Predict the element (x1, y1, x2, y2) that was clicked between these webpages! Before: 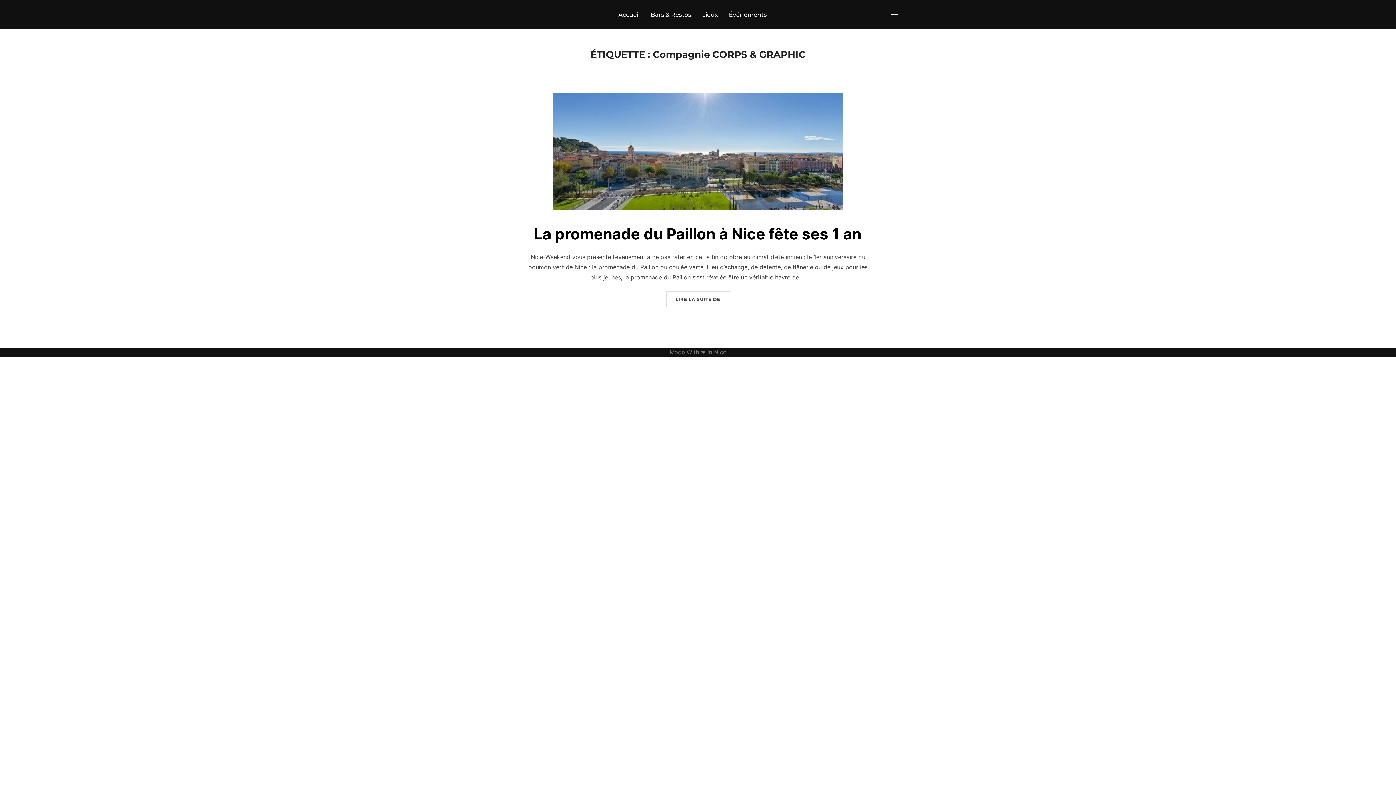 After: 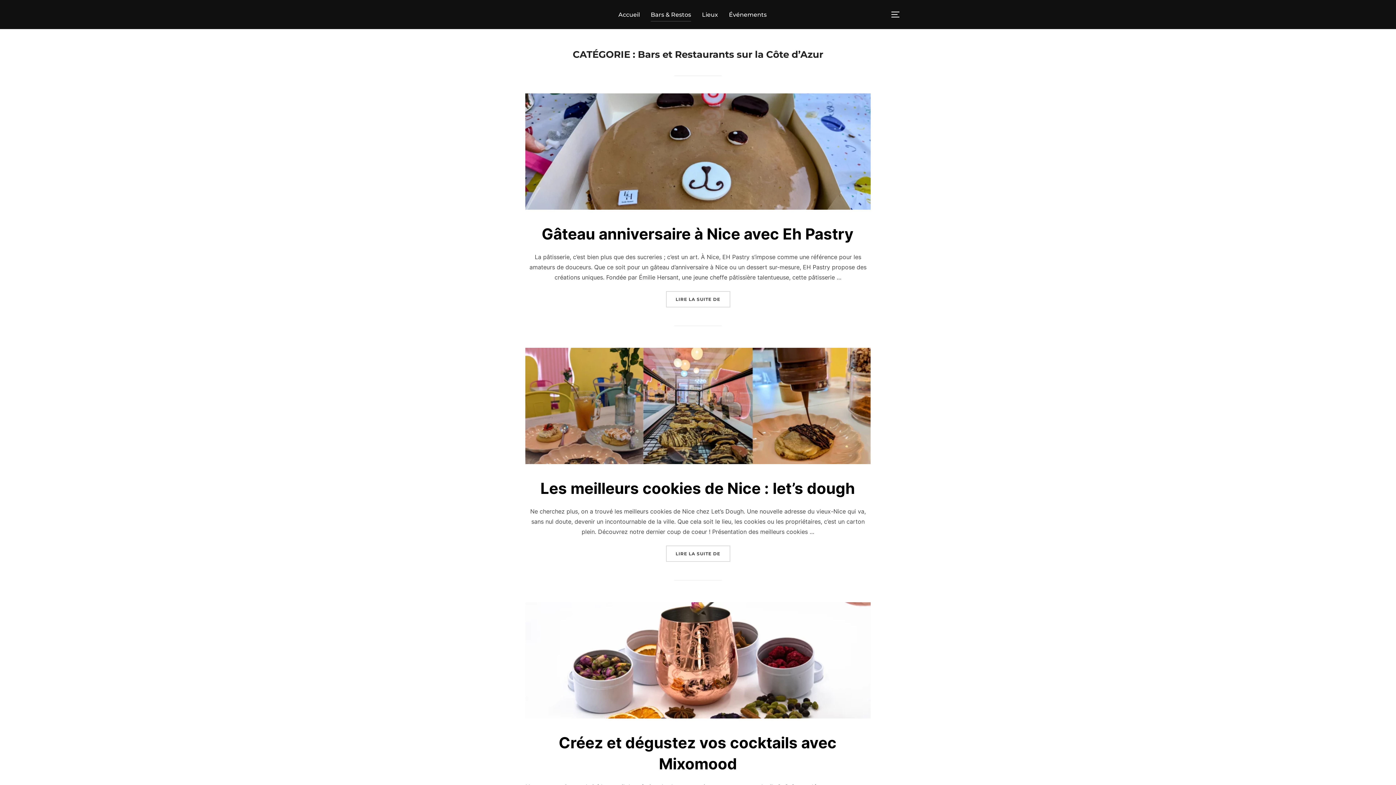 Action: bbox: (650, 7, 691, 21) label: Bars & Restos